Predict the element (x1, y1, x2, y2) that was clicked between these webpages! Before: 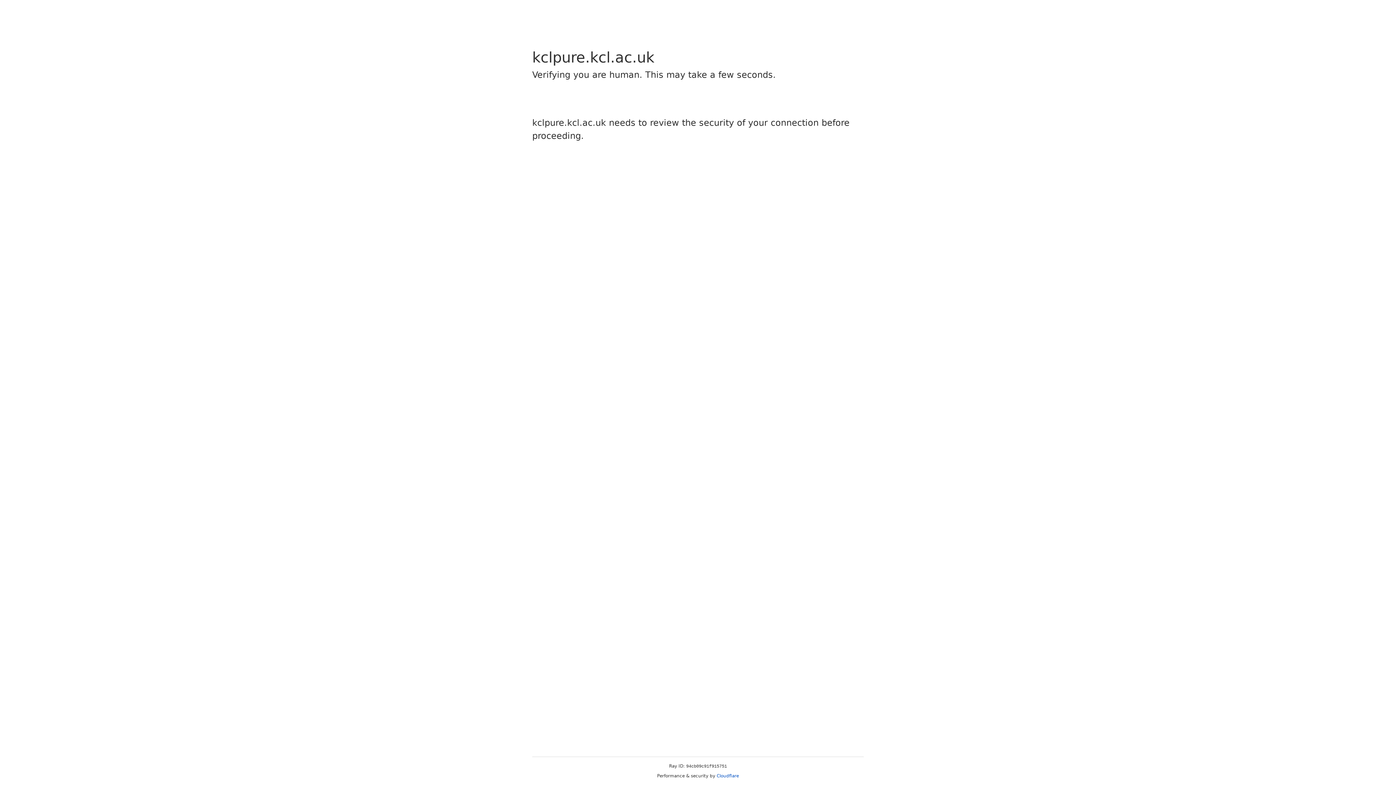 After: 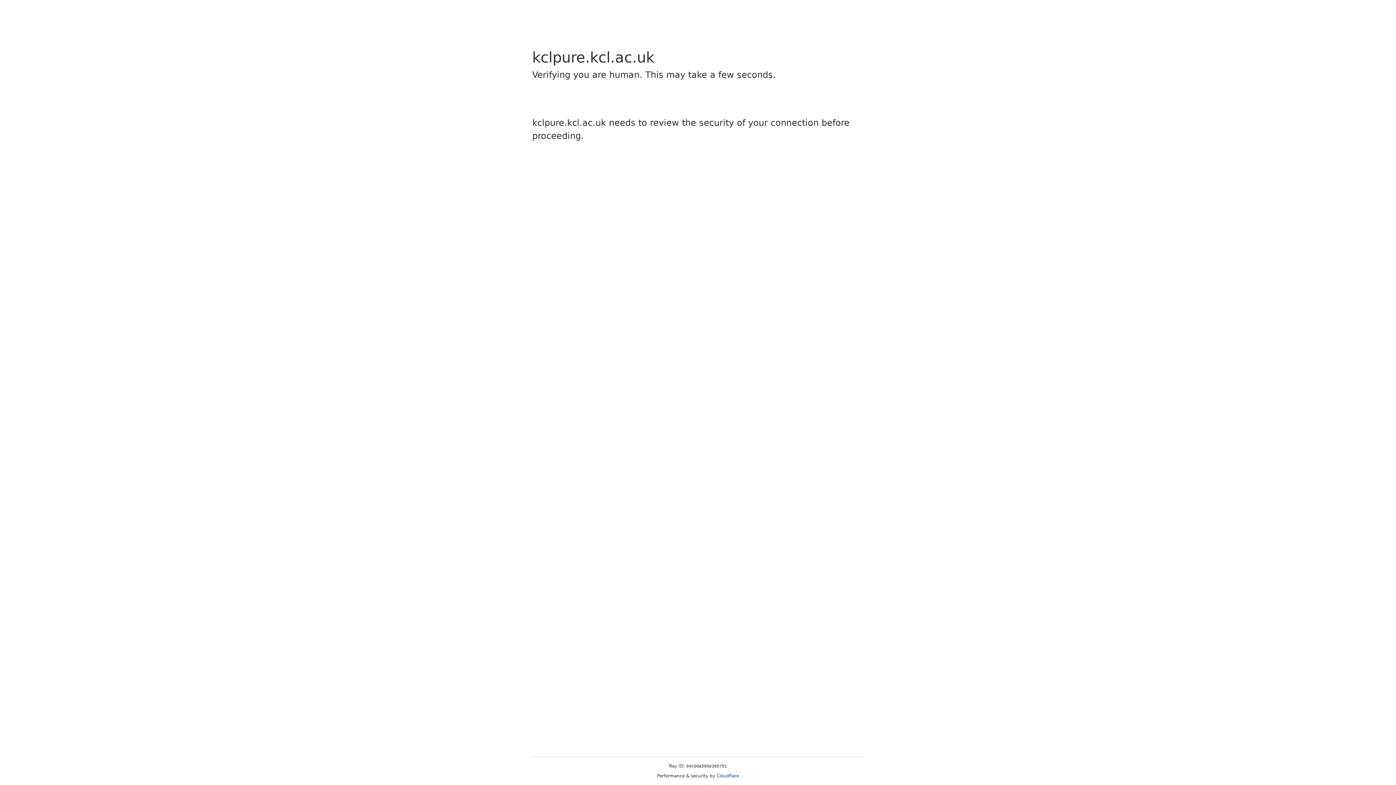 Action: bbox: (716, 773, 739, 778) label: Cloudflare